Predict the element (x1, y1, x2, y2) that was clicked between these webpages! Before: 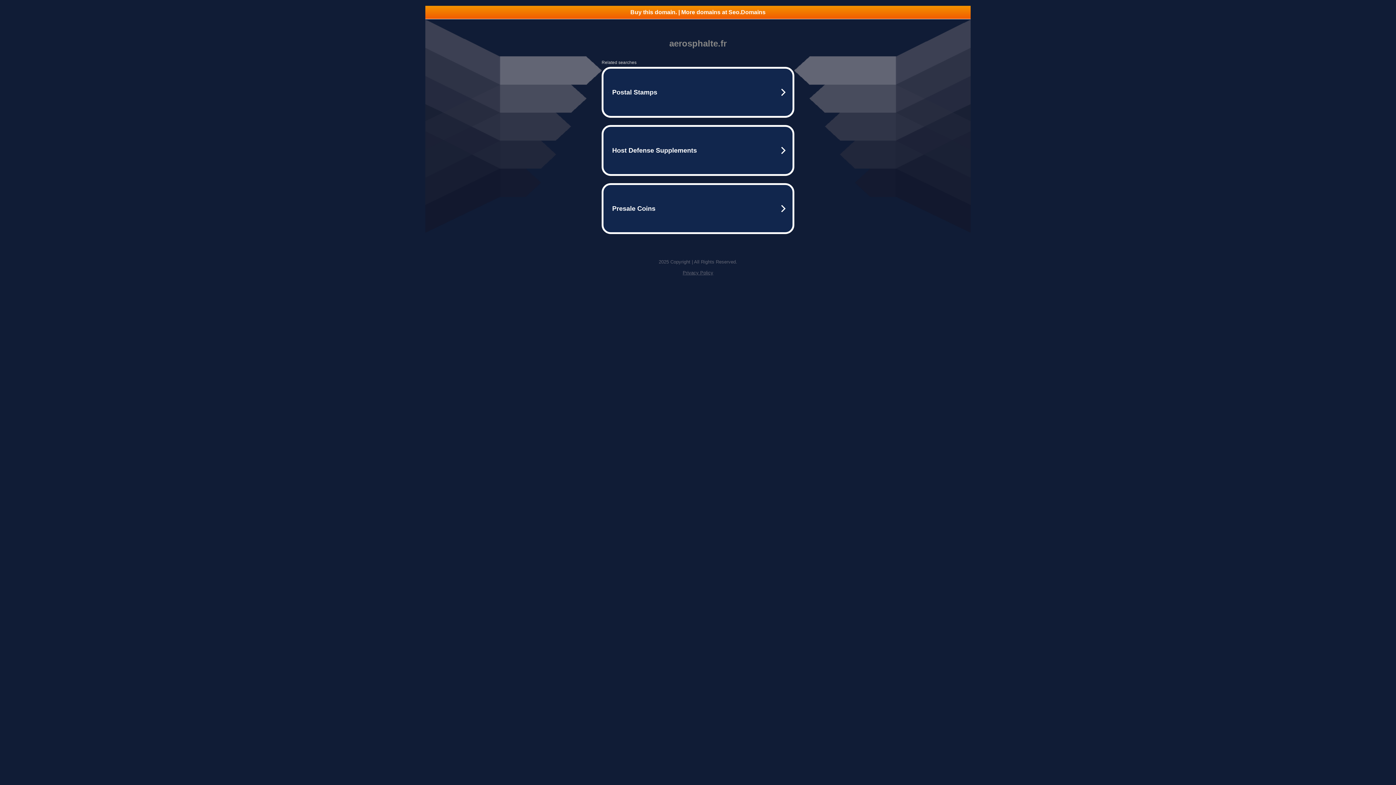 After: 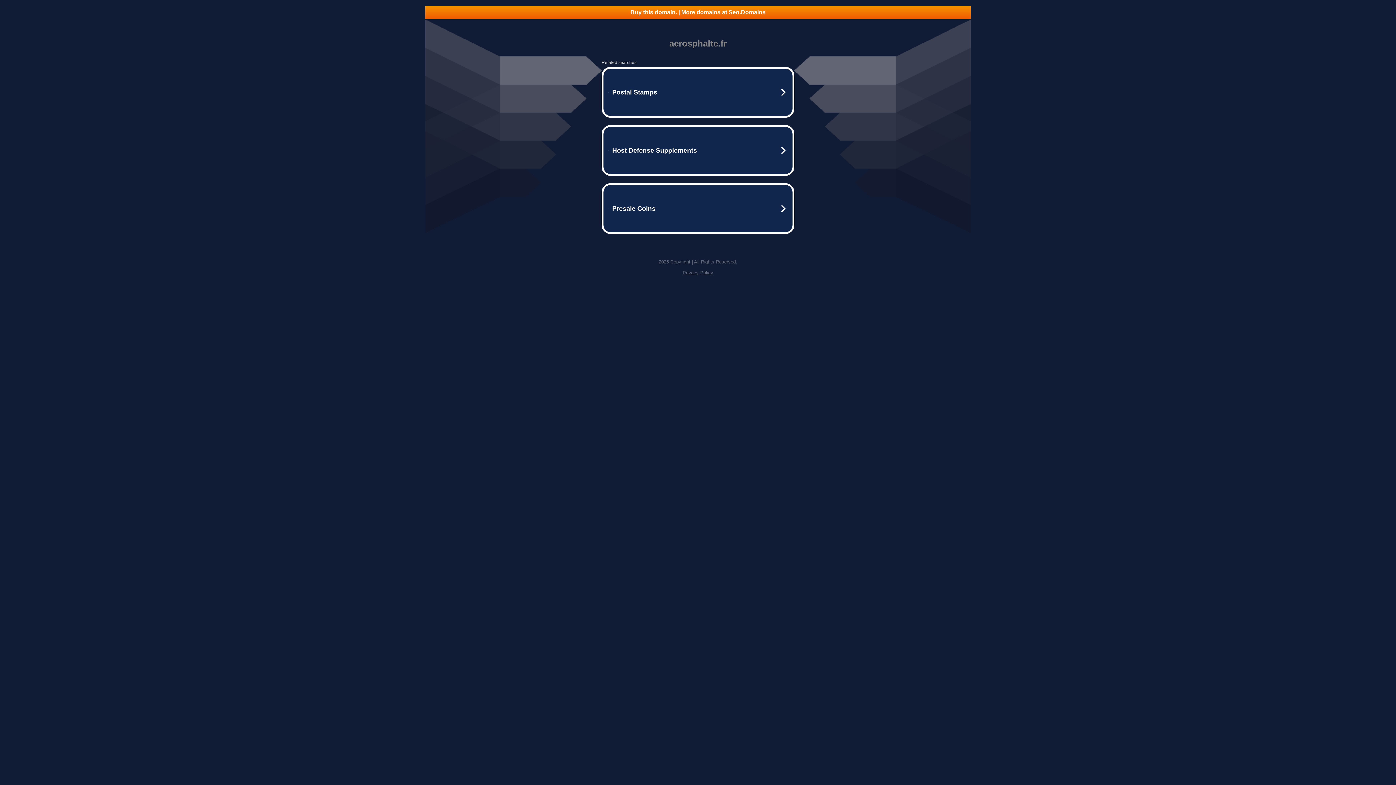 Action: label: Privacy Policy bbox: (682, 270, 713, 275)